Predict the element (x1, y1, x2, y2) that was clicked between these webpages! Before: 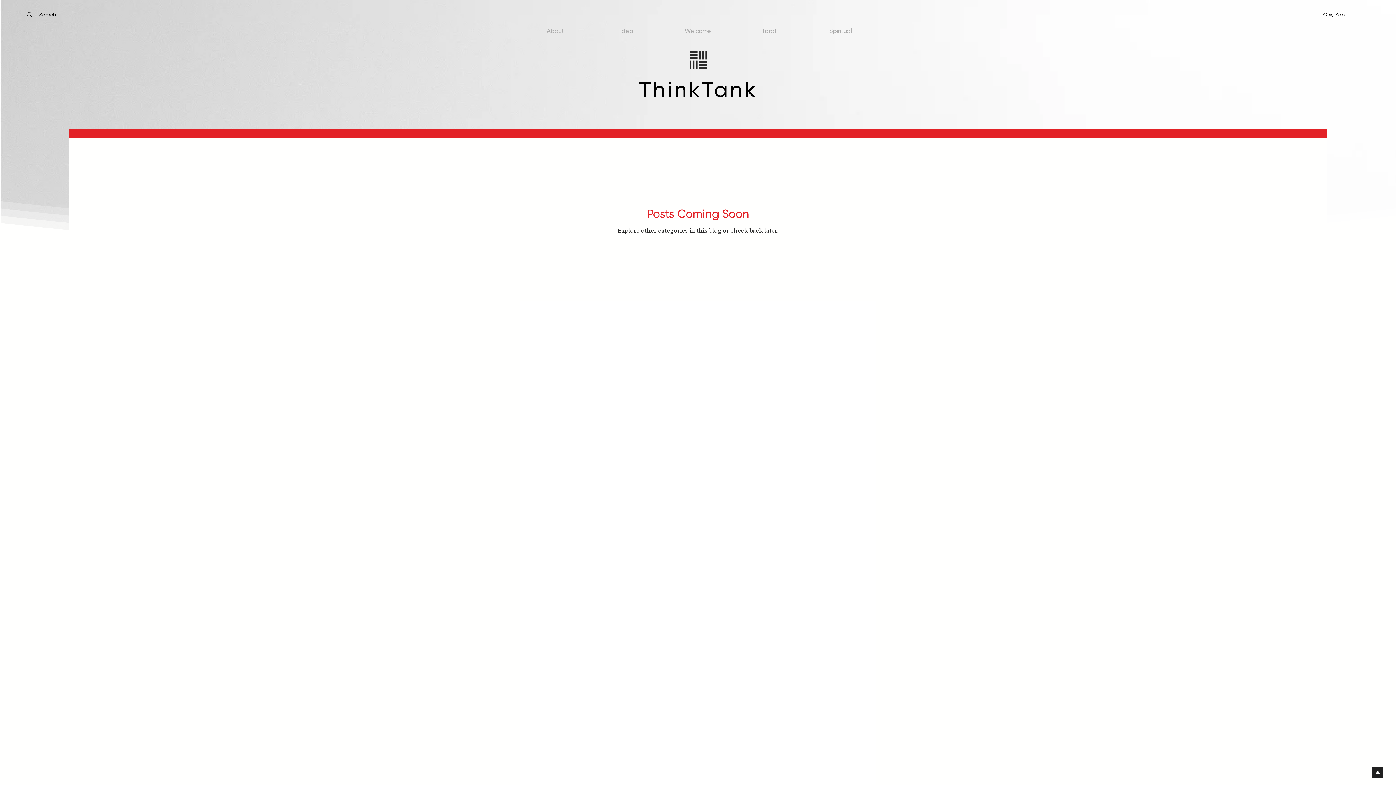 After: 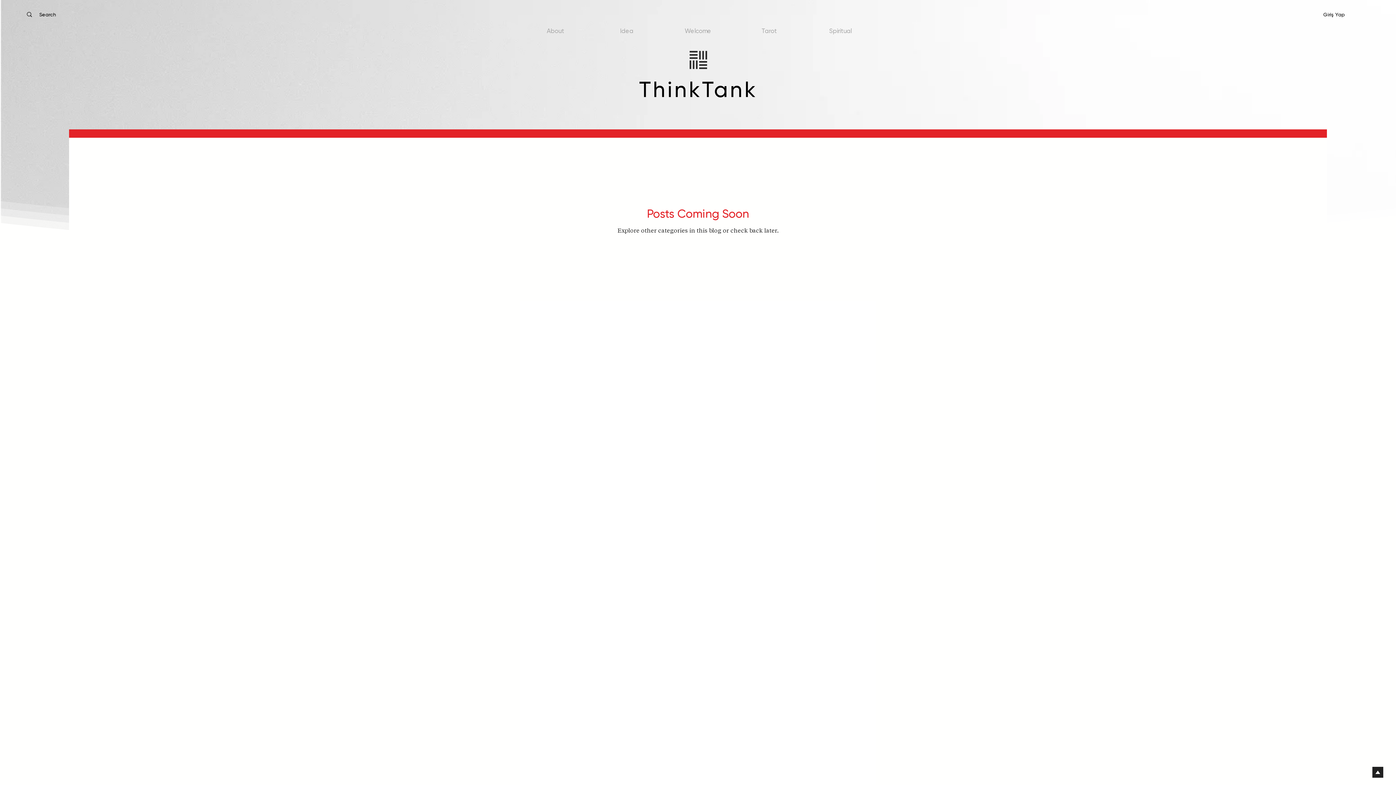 Action: label: Idea bbox: (591, 25, 662, 36)